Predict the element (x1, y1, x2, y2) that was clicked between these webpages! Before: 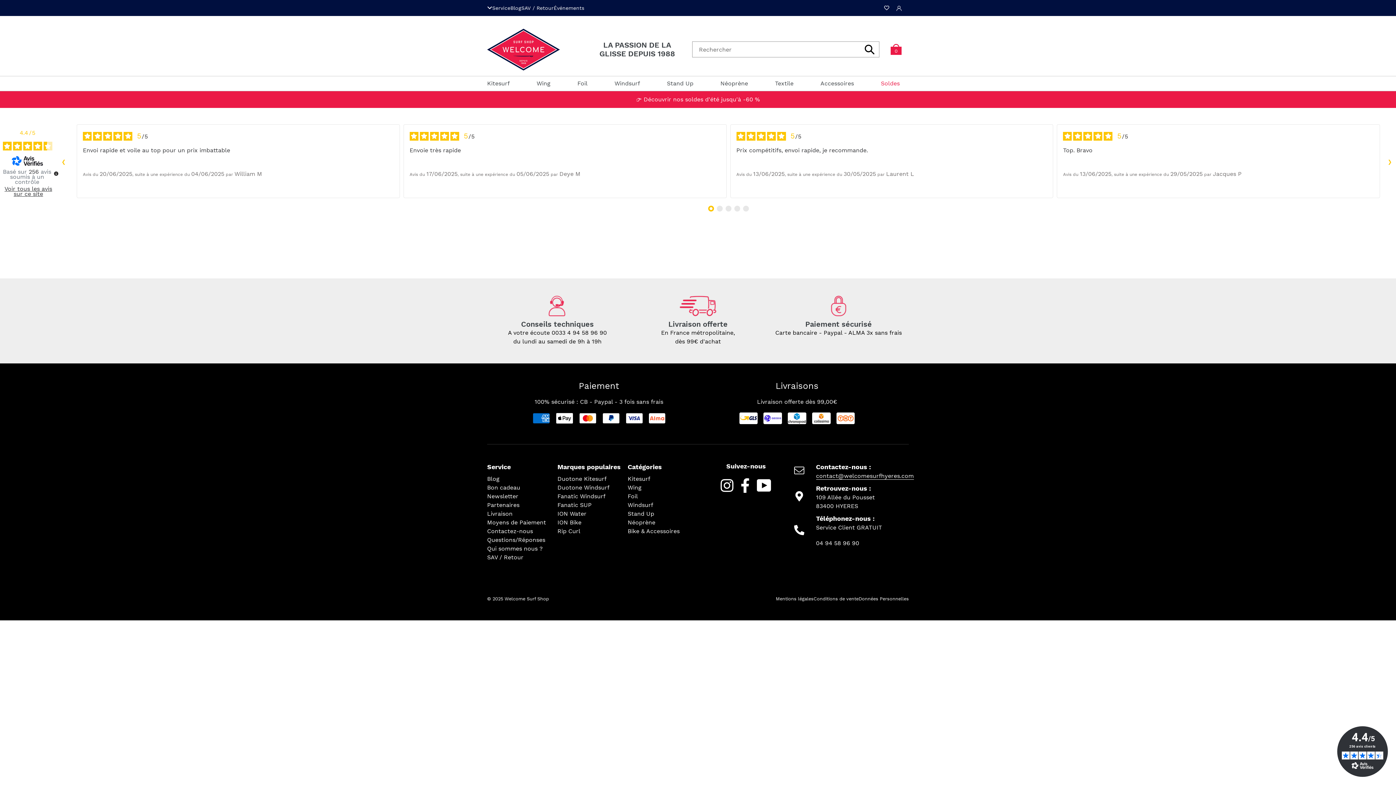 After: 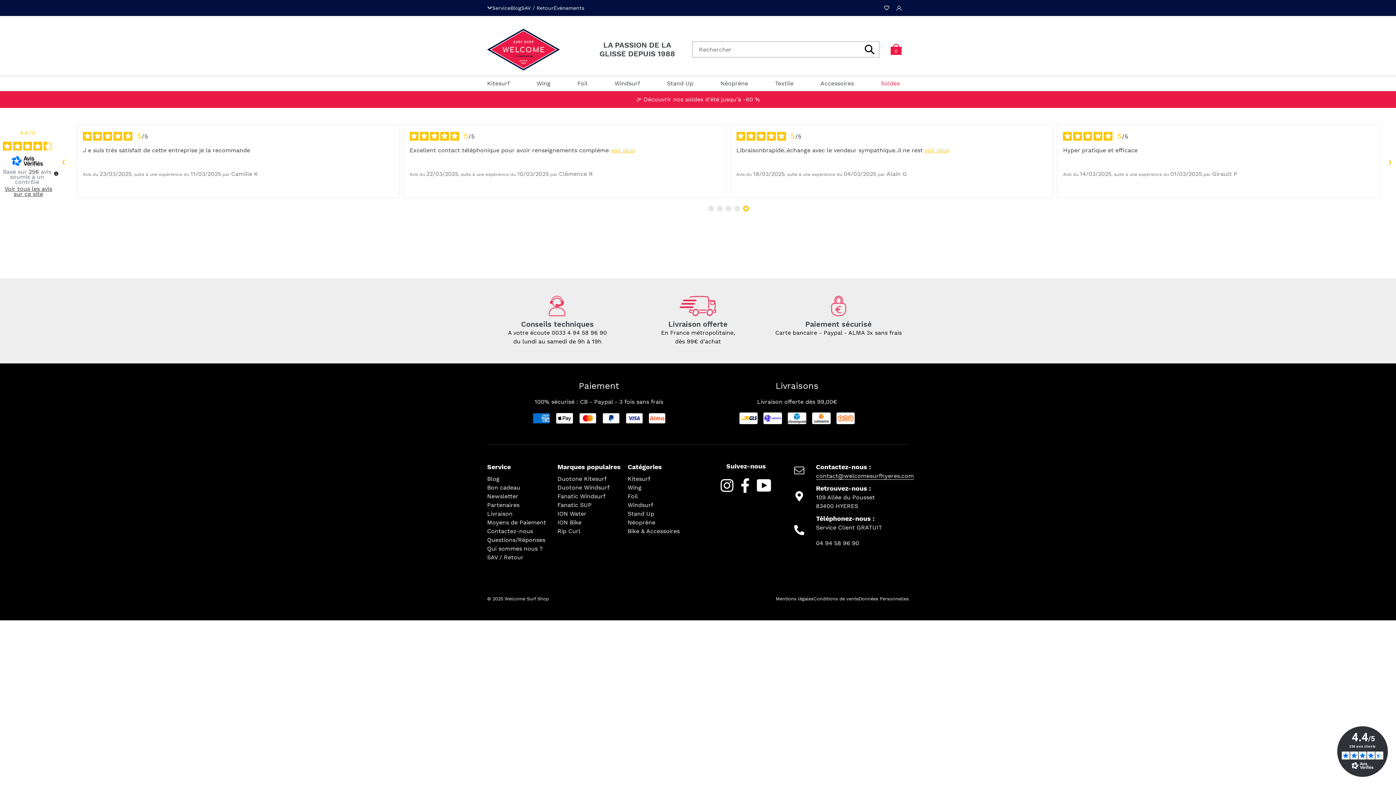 Action: label: ‹ bbox: (61, 149, 73, 173)